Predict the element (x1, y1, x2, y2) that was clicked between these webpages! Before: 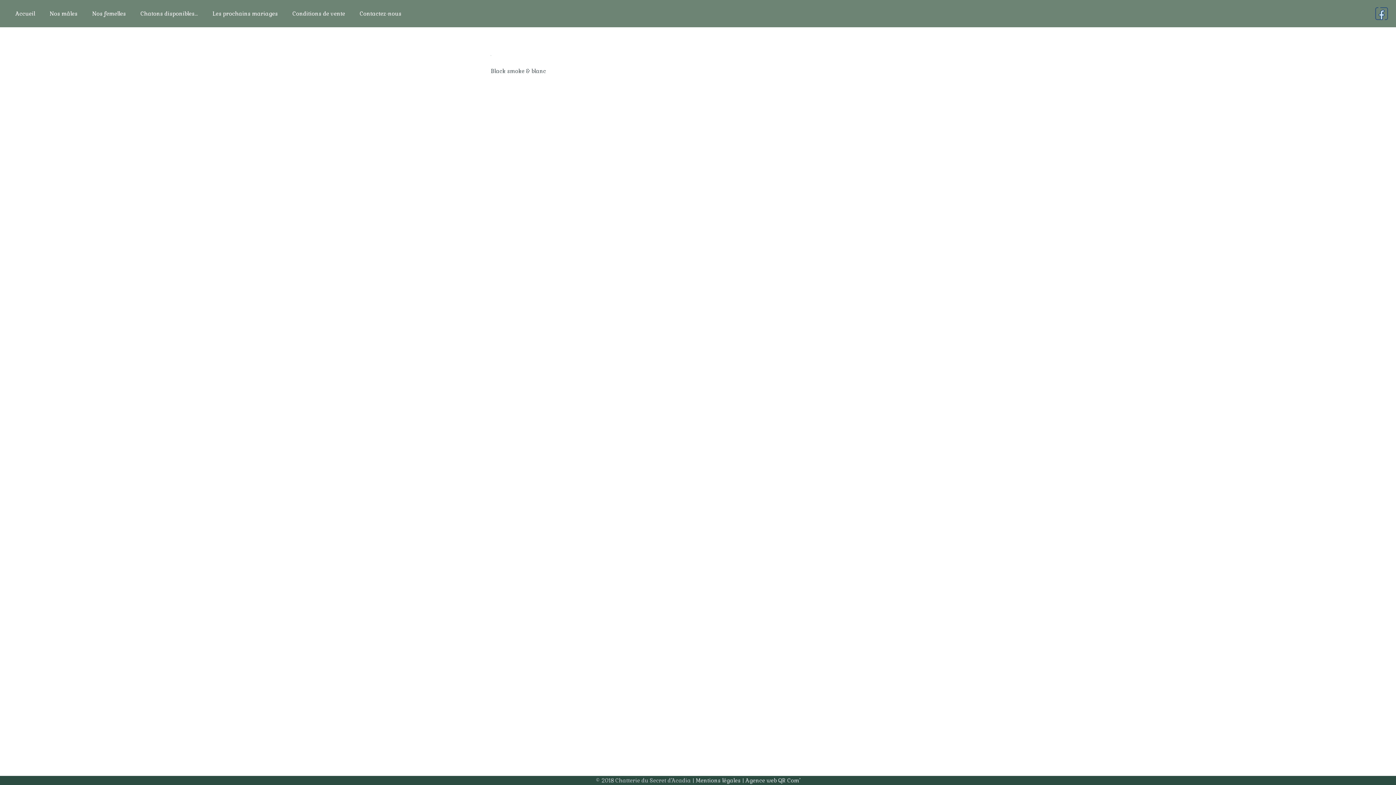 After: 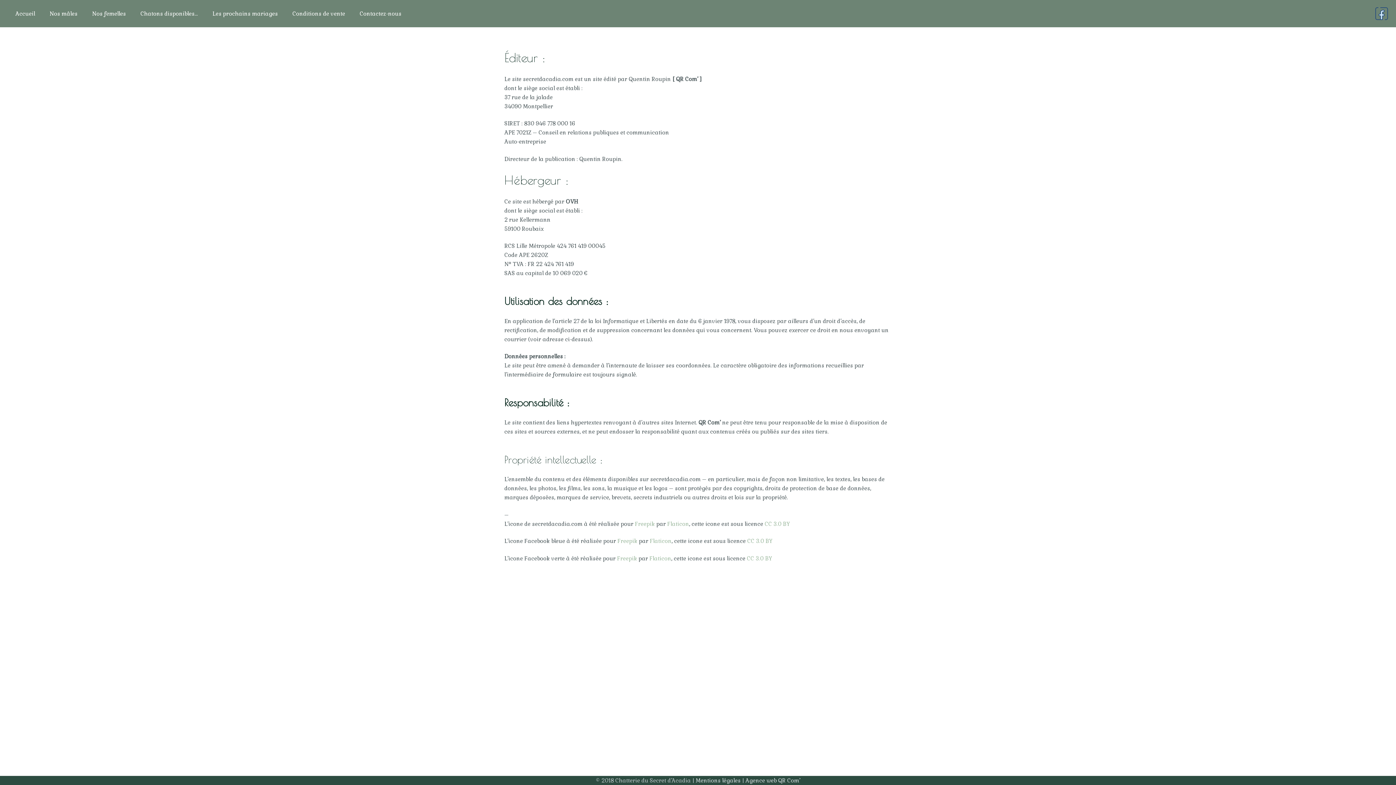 Action: label: Mentions légales bbox: (695, 777, 740, 784)